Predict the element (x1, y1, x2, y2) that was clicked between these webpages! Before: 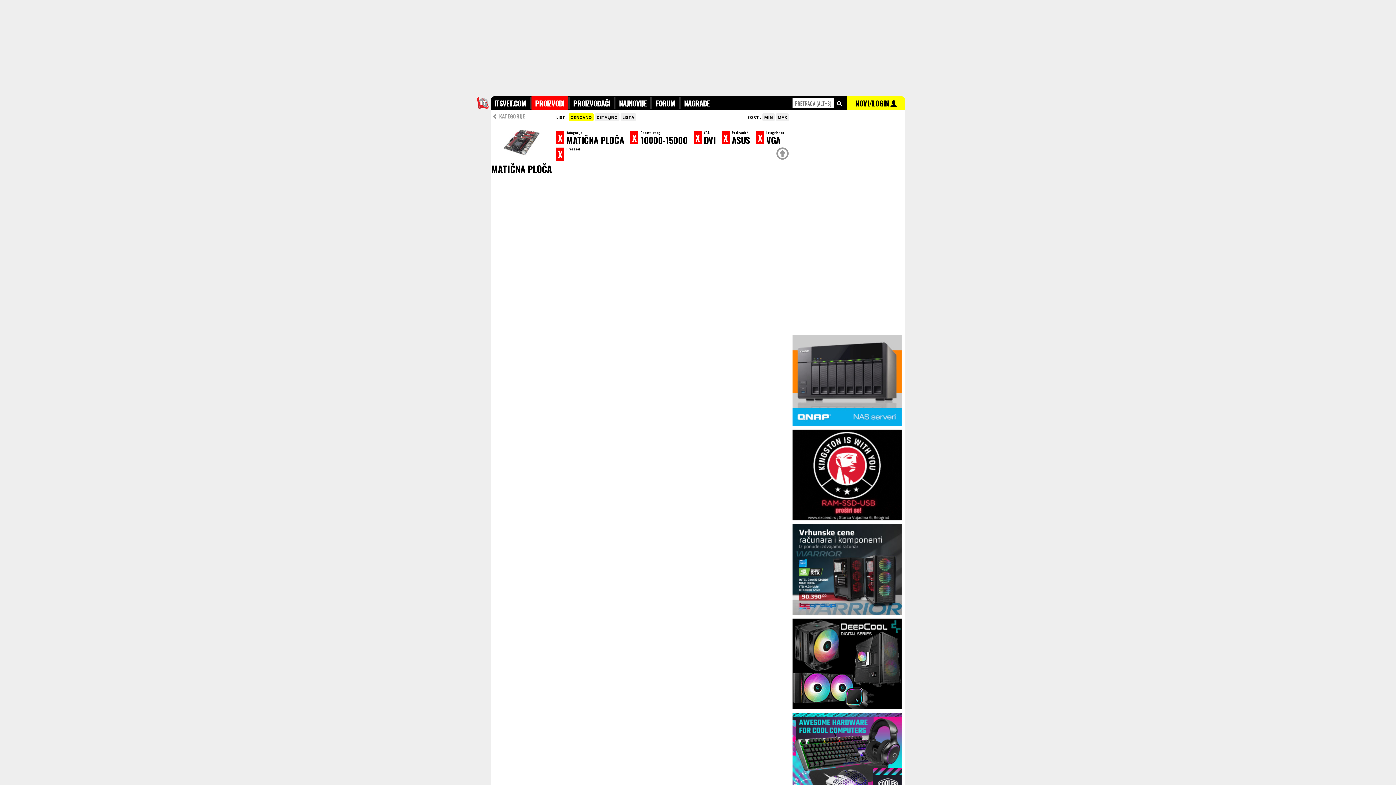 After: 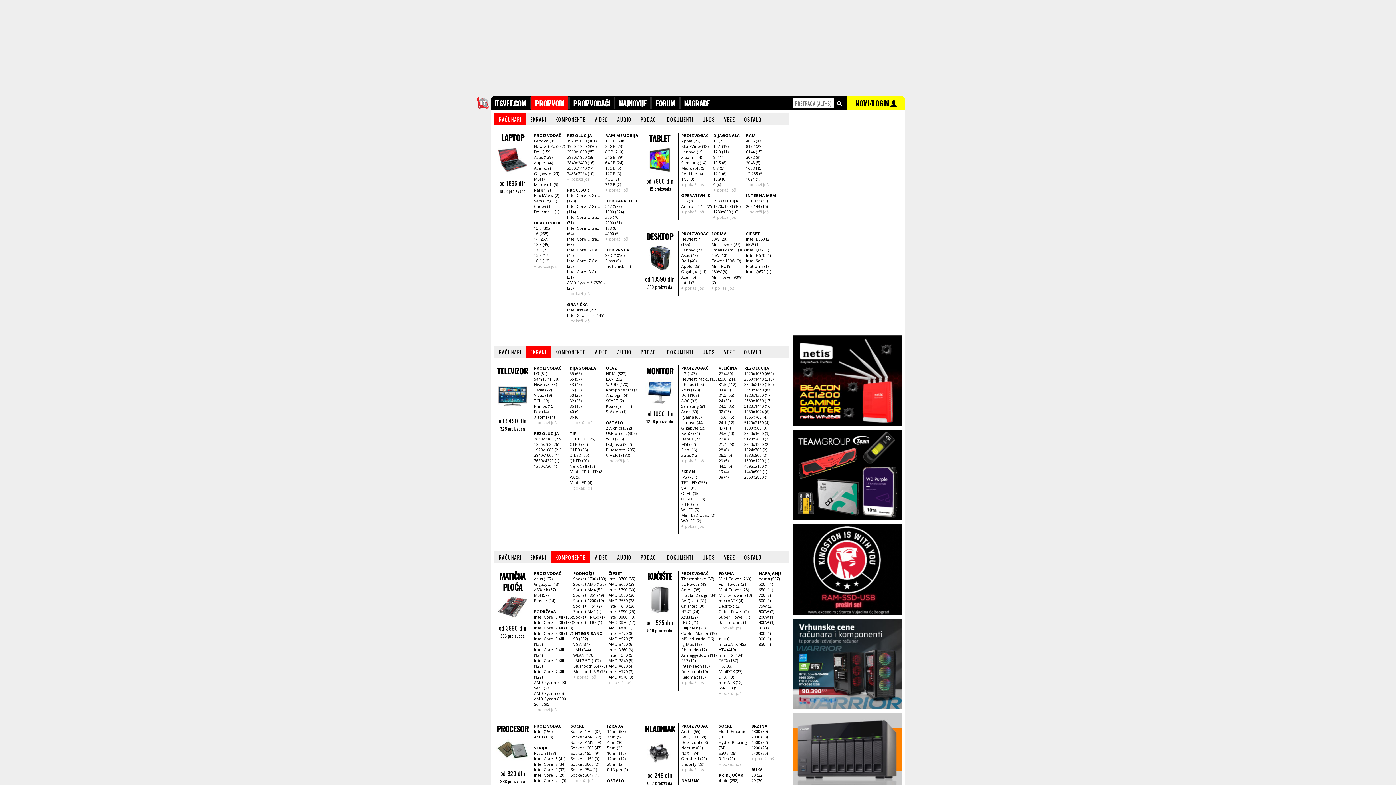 Action: label: X bbox: (556, 131, 564, 144)